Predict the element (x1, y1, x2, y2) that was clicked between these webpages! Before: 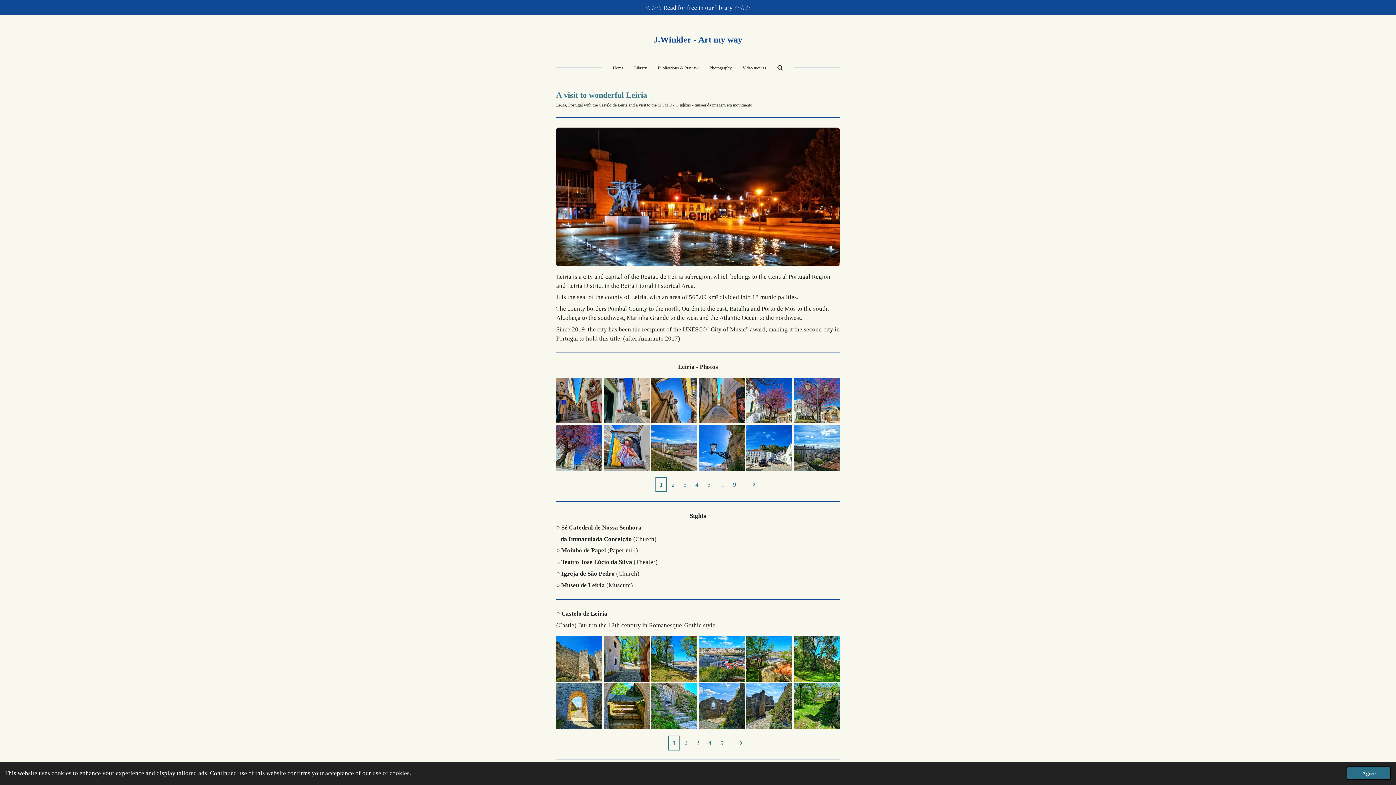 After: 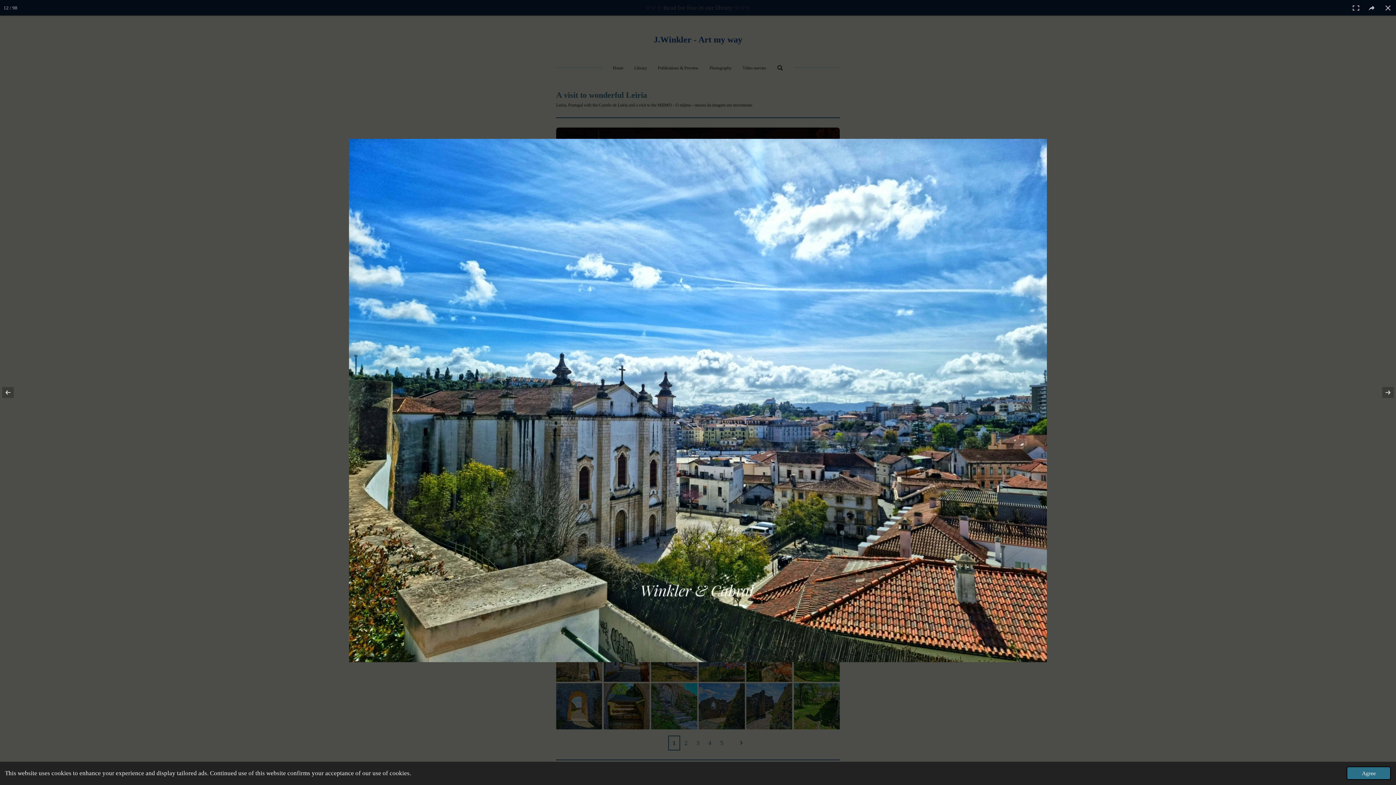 Action: bbox: (793, 424, 840, 472)